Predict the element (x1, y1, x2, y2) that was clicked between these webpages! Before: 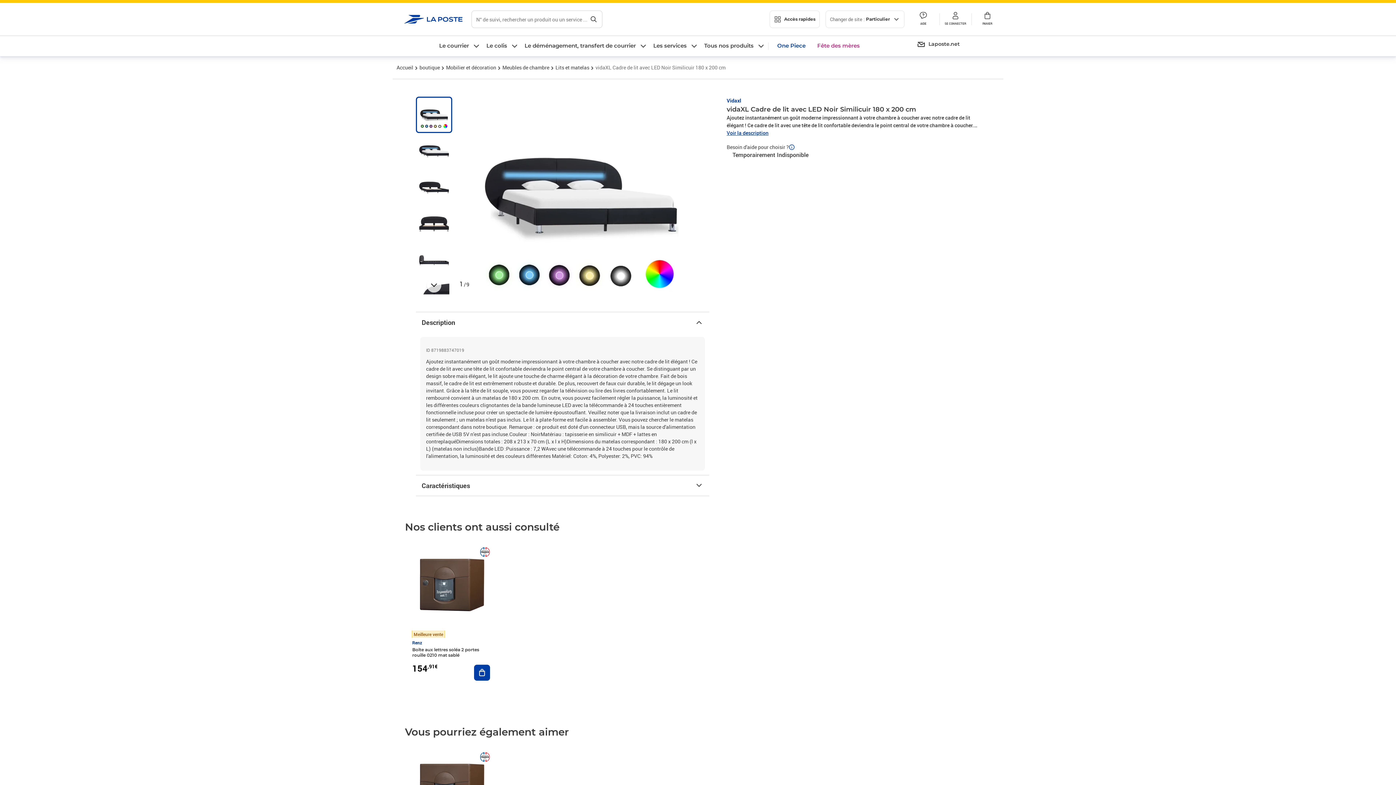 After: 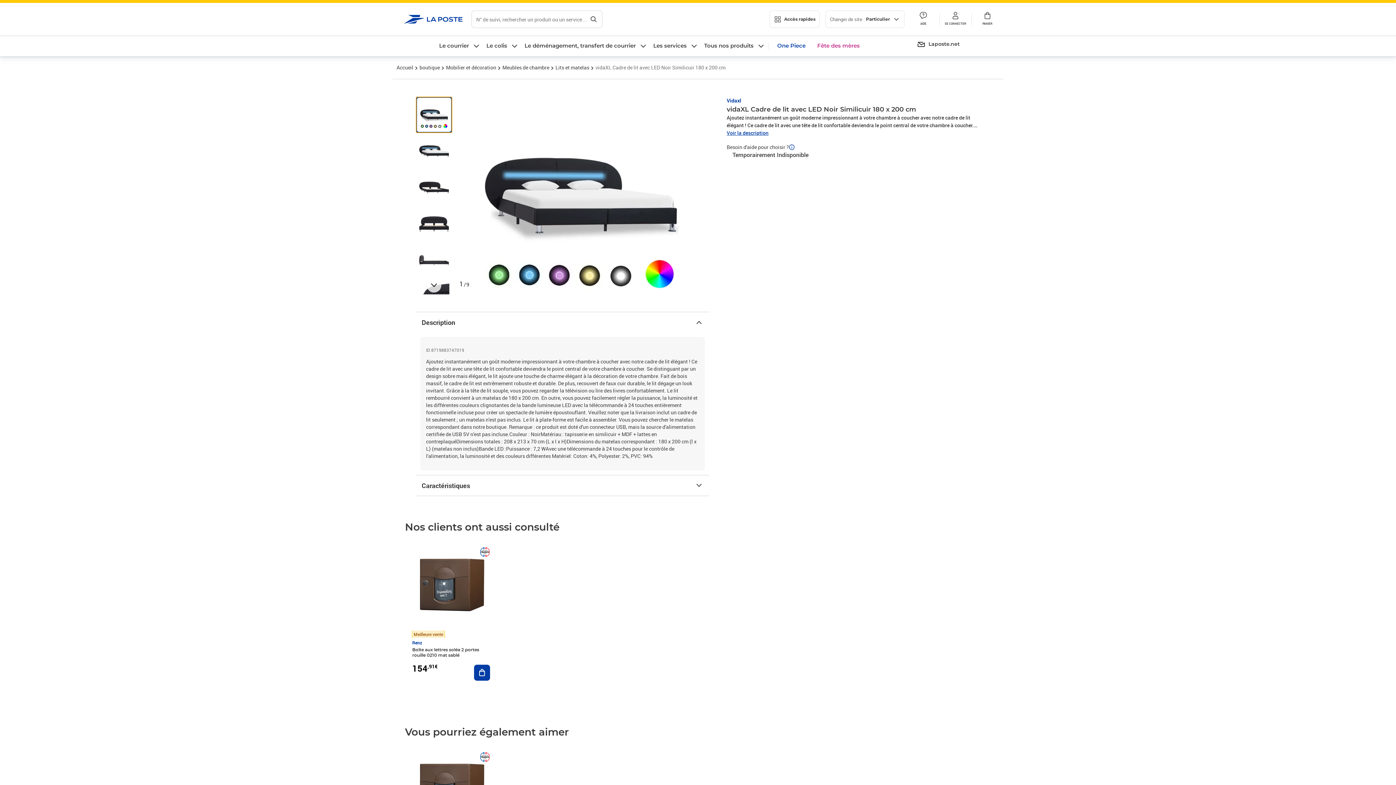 Action: bbox: (416, 96, 452, 133)